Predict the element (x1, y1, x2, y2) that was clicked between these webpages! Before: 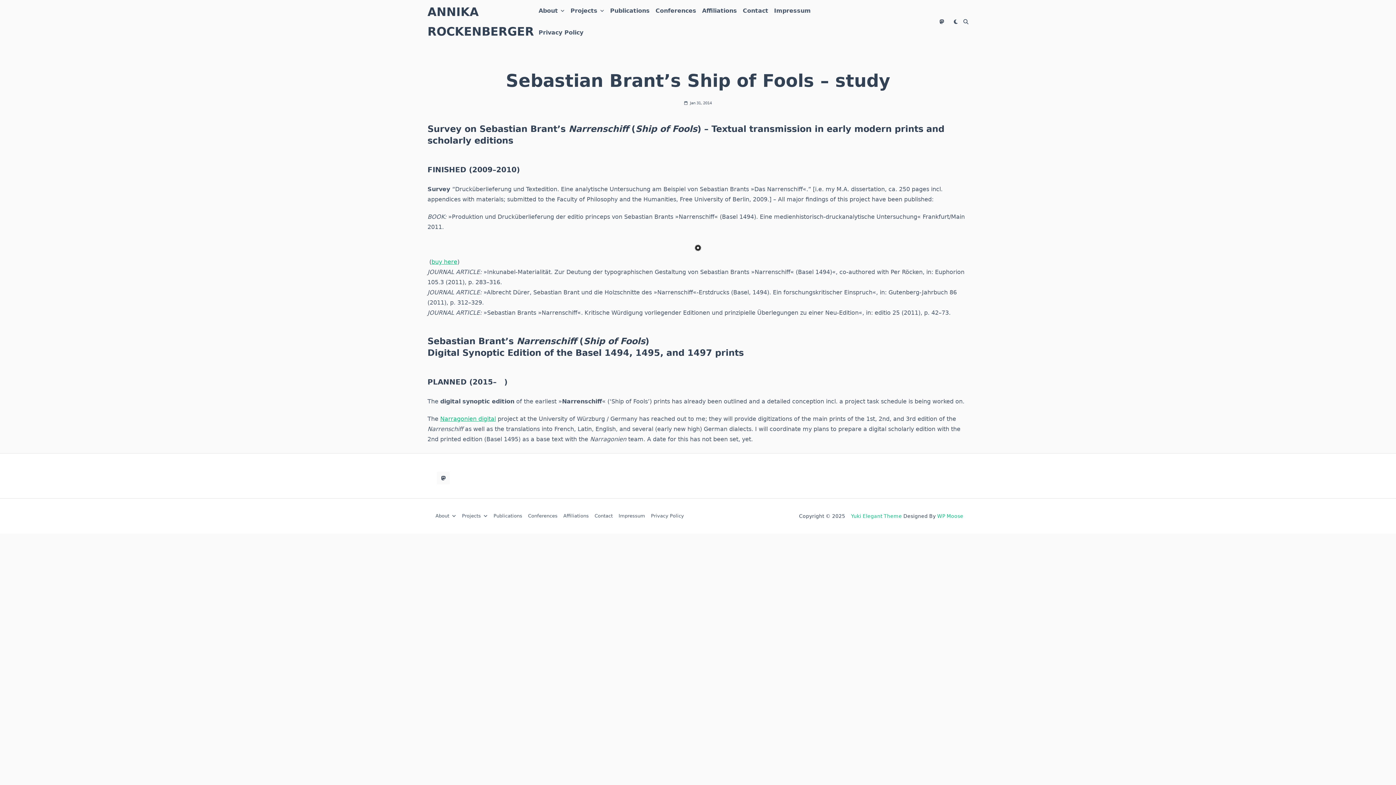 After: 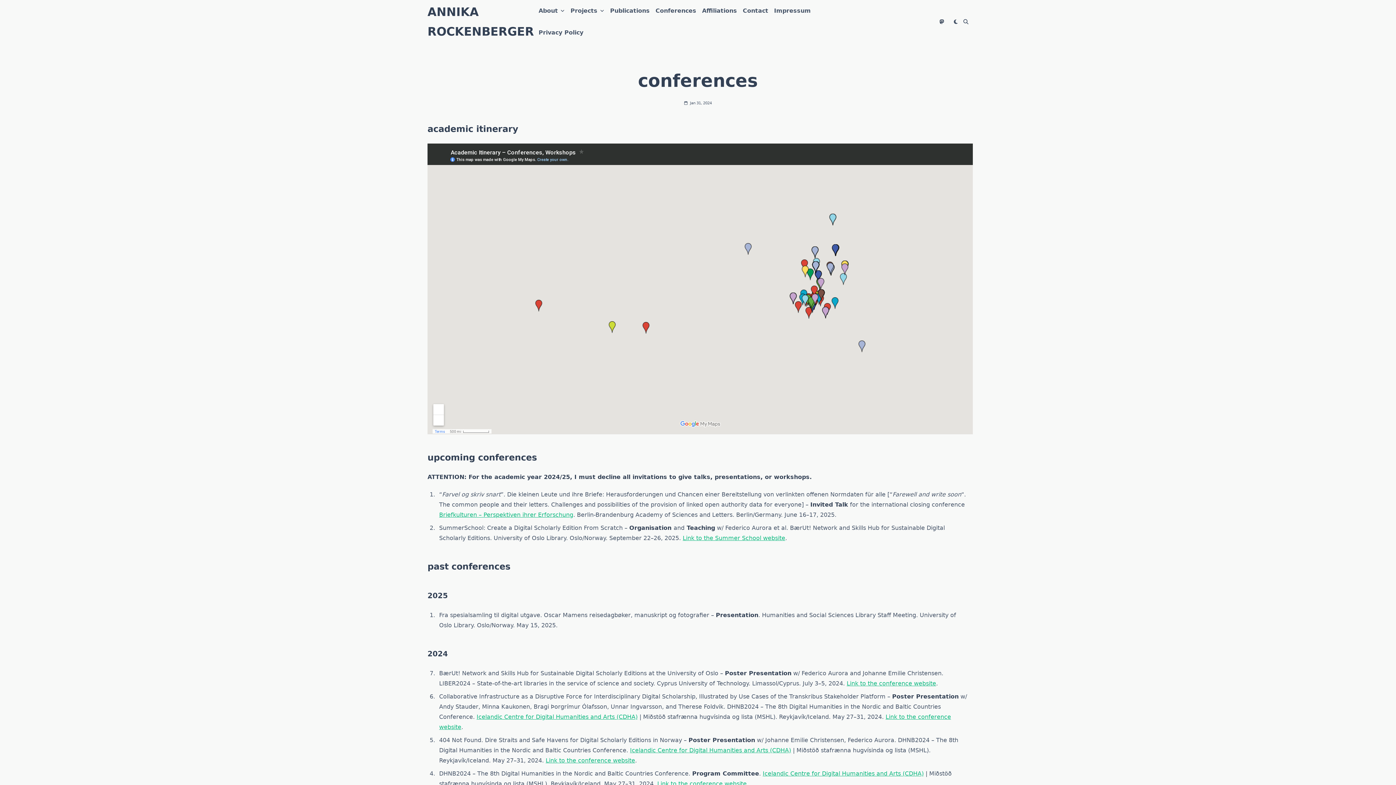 Action: label: Conferences bbox: (525, 514, 560, 518)